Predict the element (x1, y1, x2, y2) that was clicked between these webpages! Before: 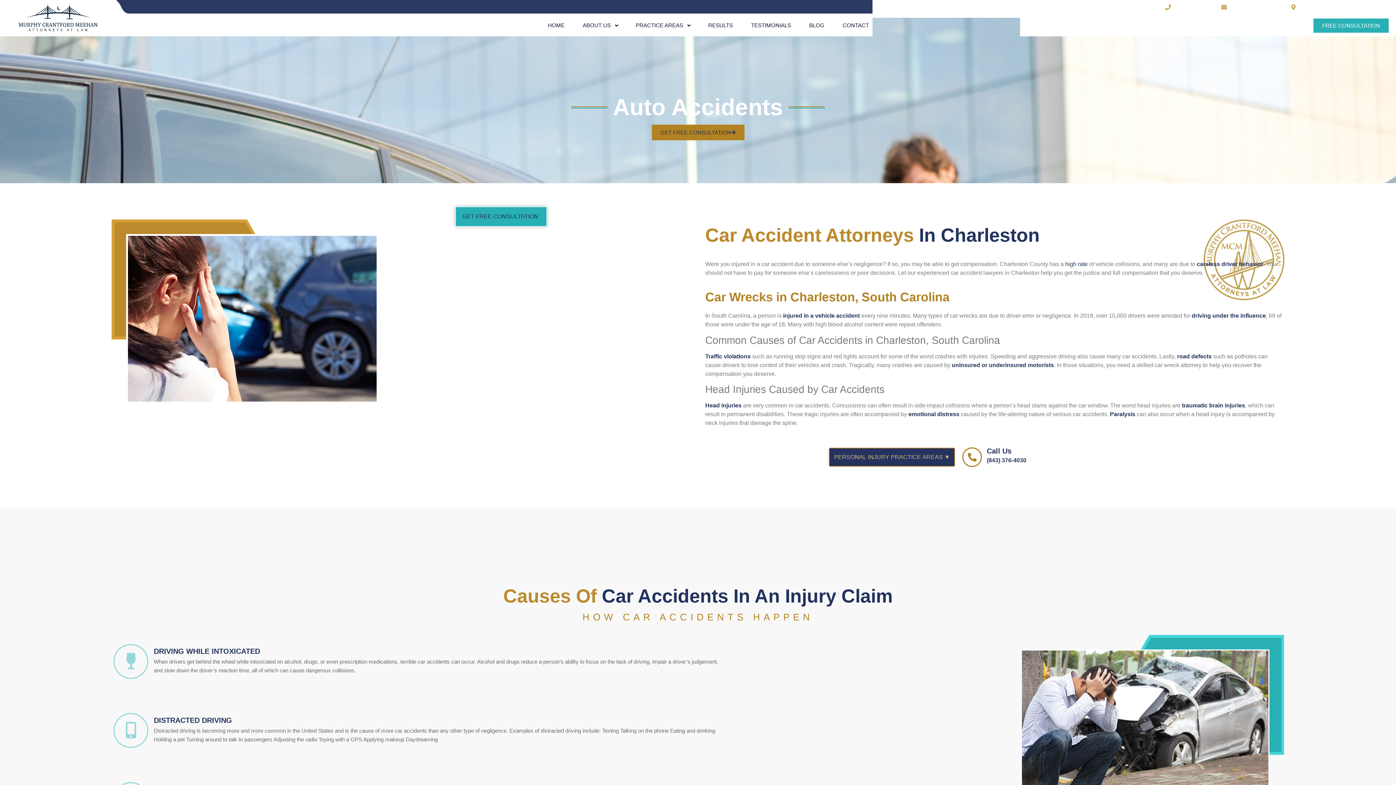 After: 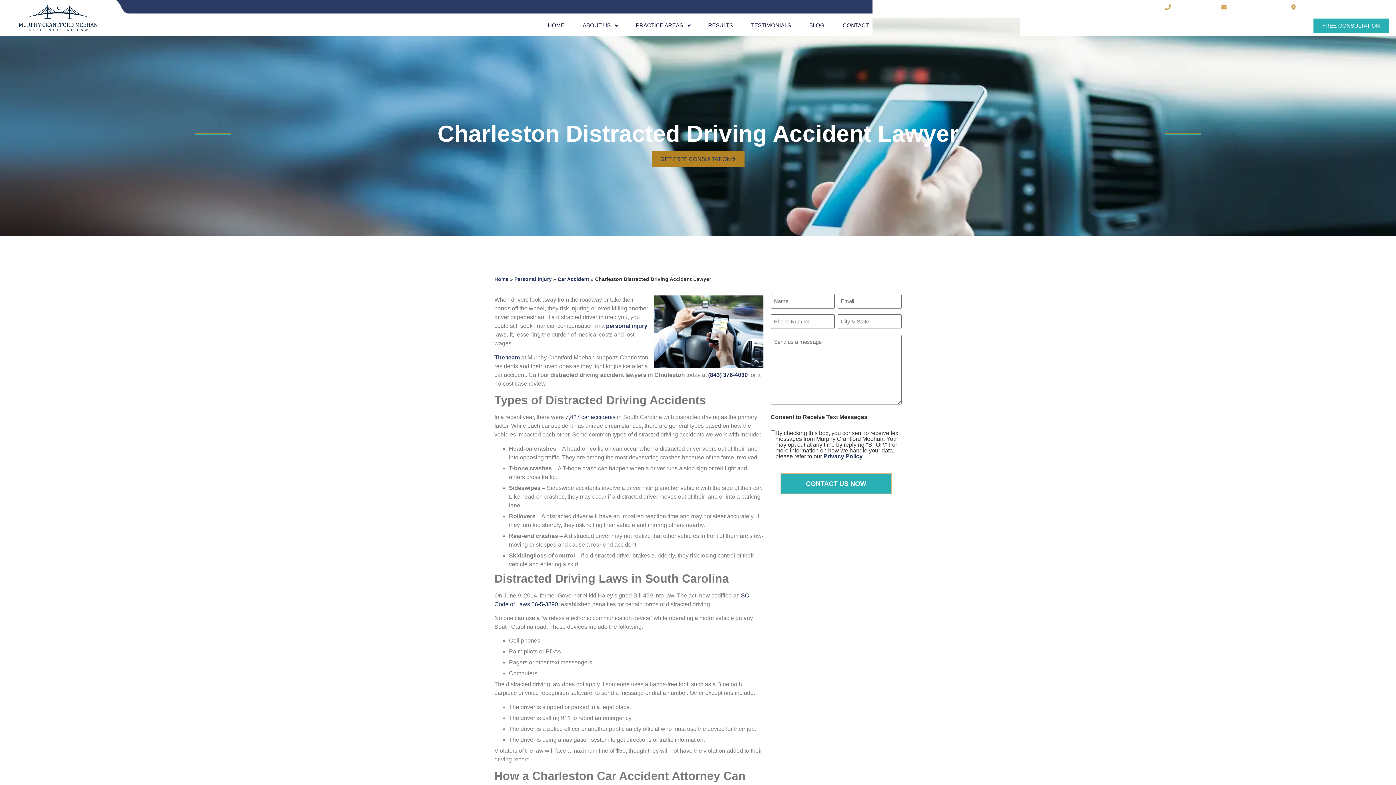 Action: label: careless driver behavior bbox: (1197, 261, 1263, 267)